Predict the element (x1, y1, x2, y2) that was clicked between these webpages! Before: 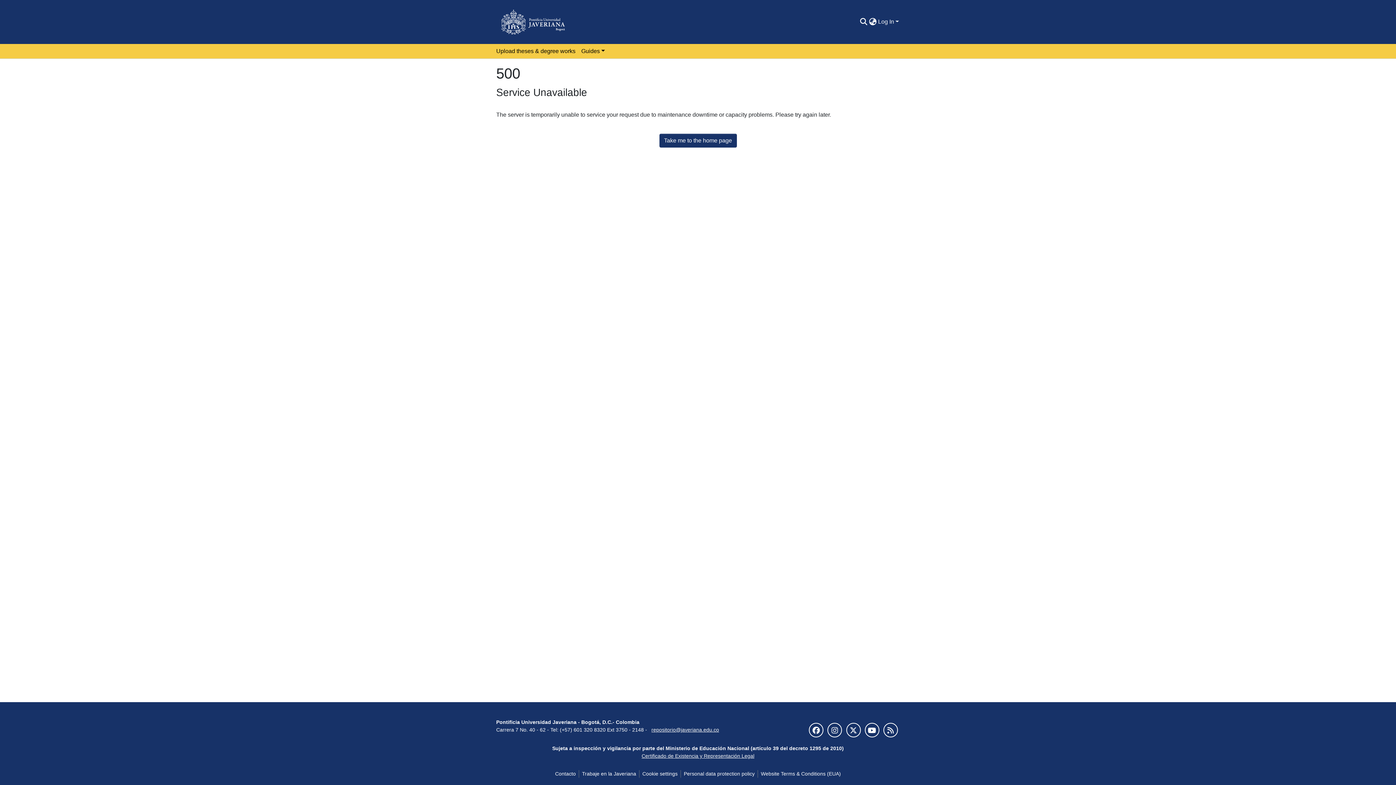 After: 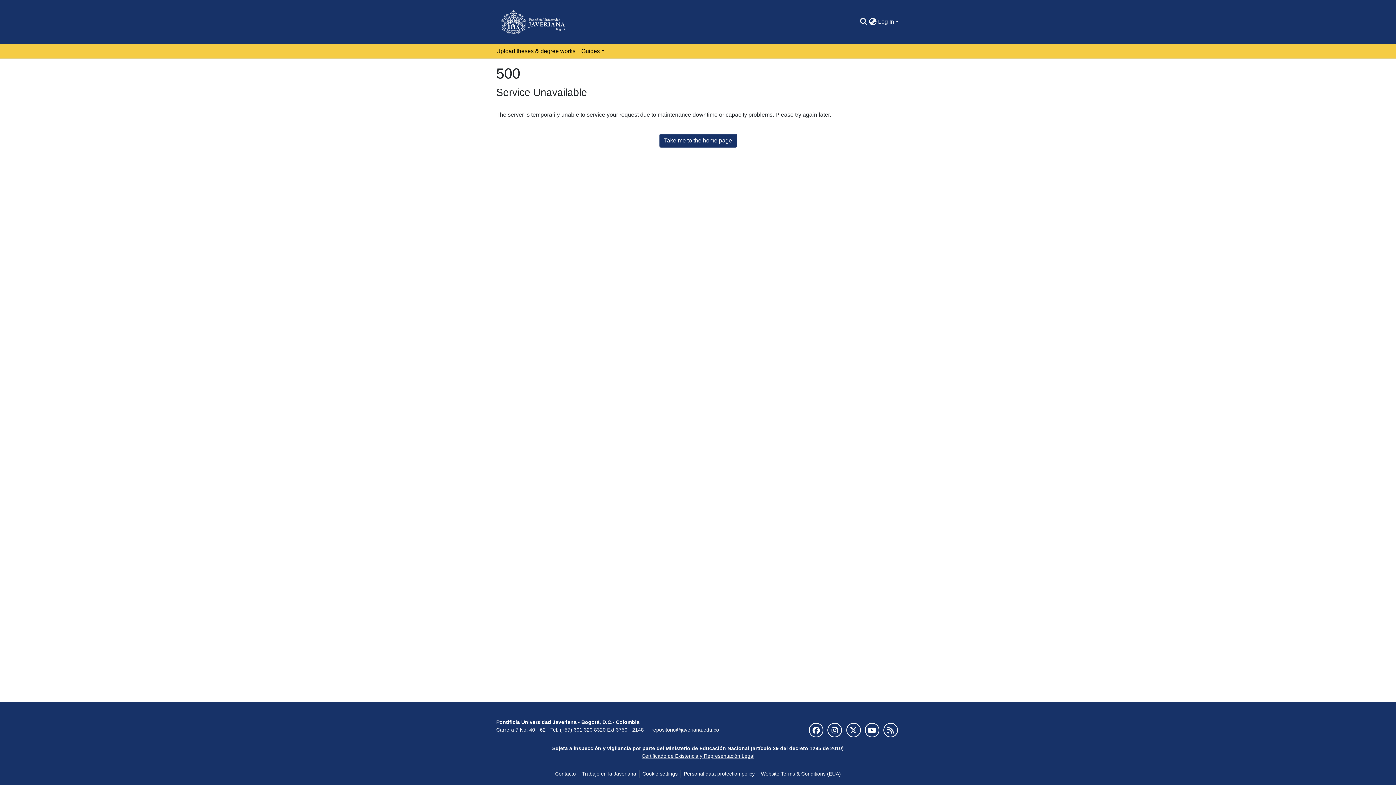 Action: bbox: (552, 770, 578, 778) label: Contacto